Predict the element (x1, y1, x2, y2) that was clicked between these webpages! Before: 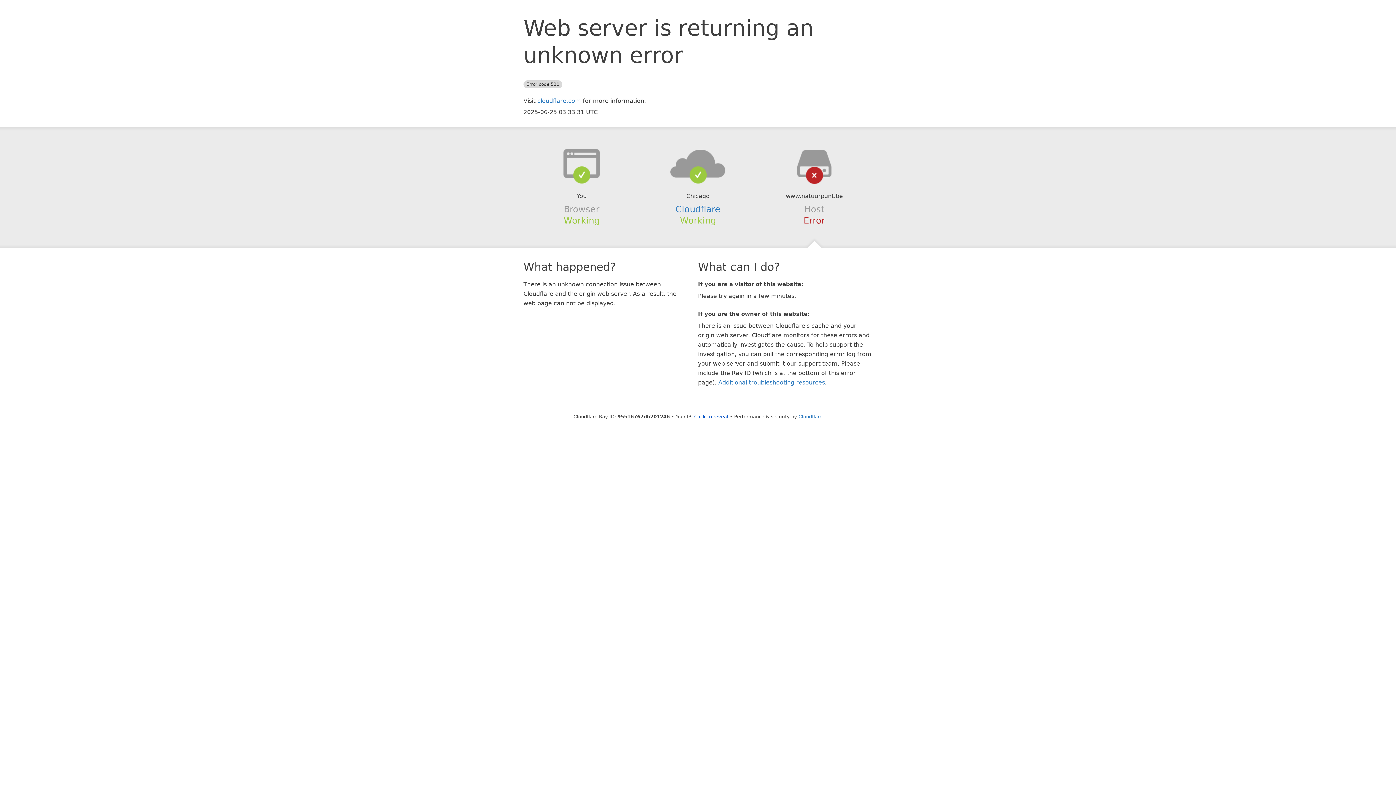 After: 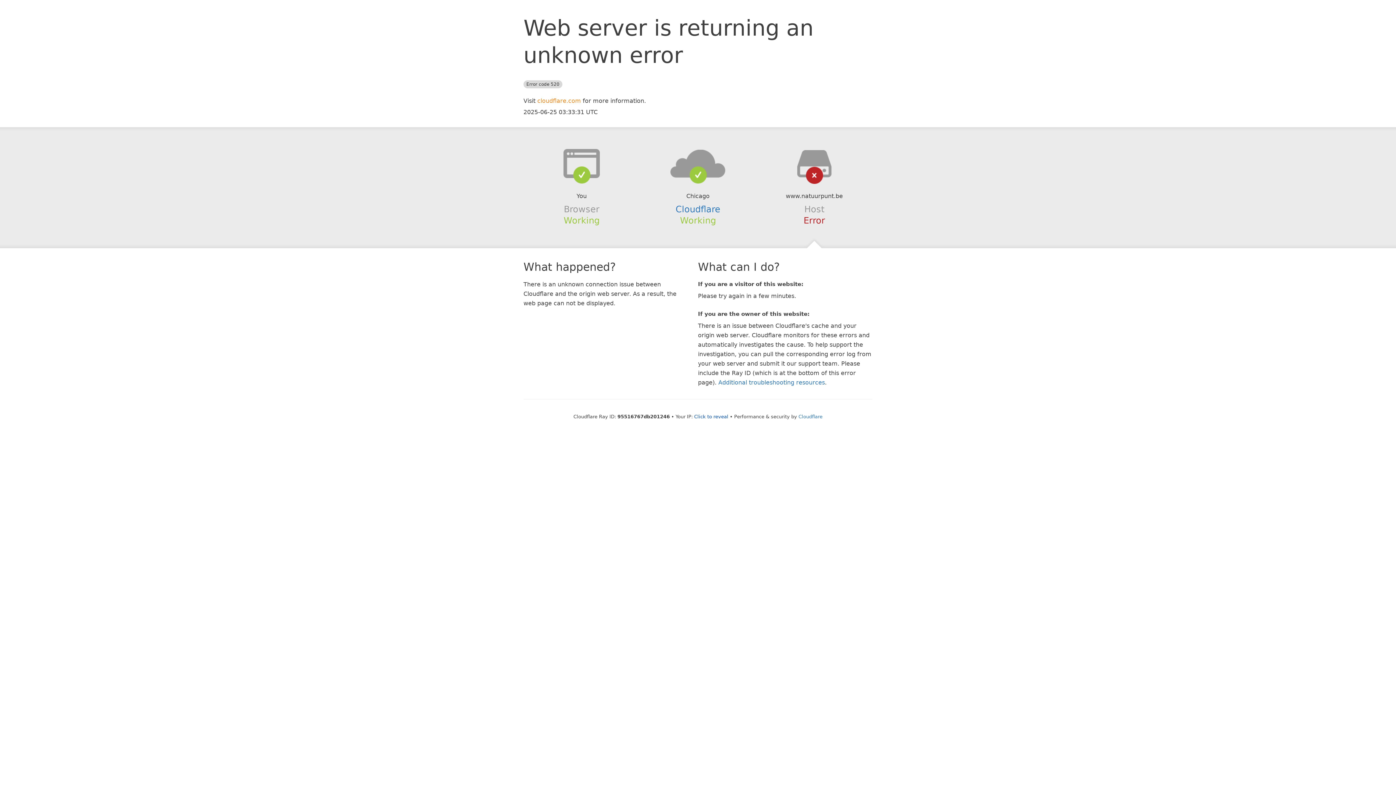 Action: bbox: (537, 97, 581, 104) label: cloudflare.com